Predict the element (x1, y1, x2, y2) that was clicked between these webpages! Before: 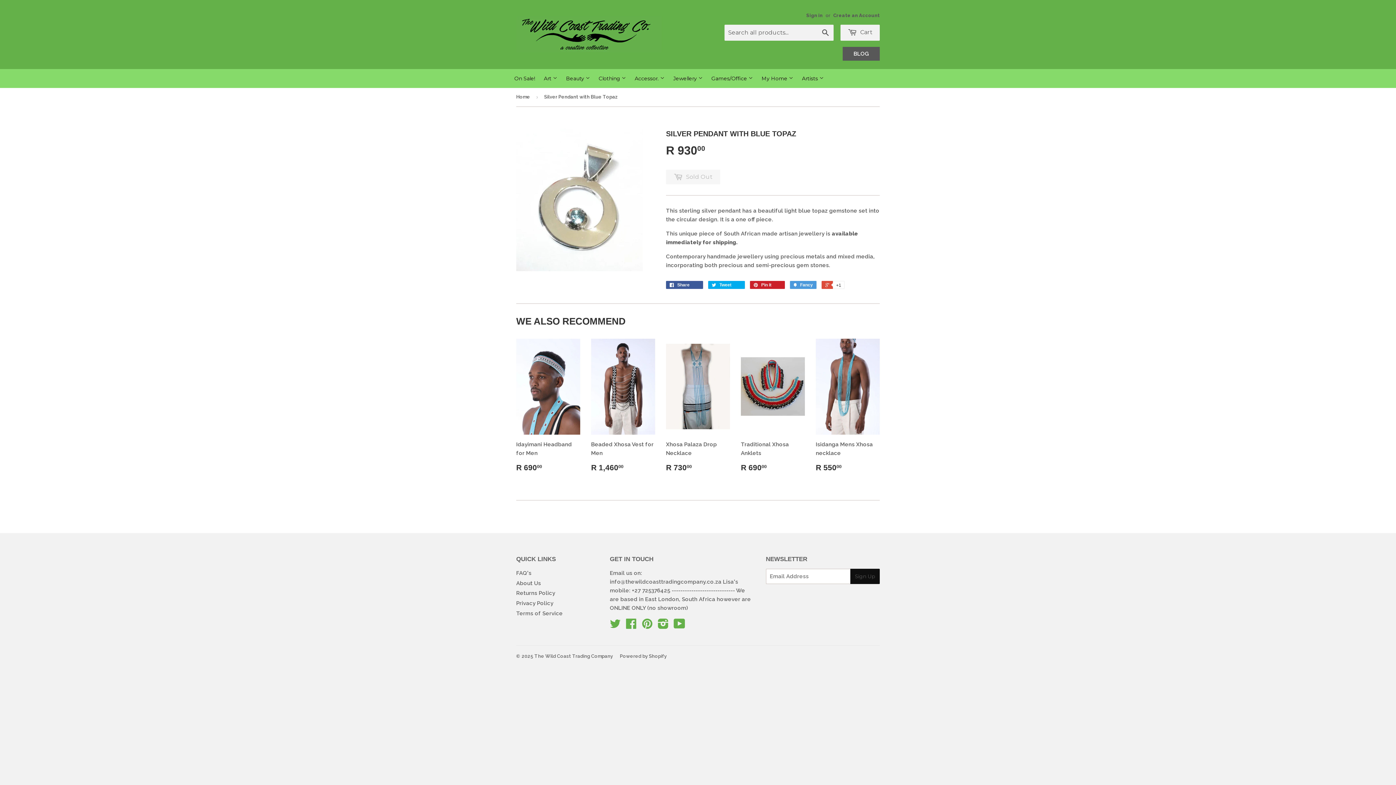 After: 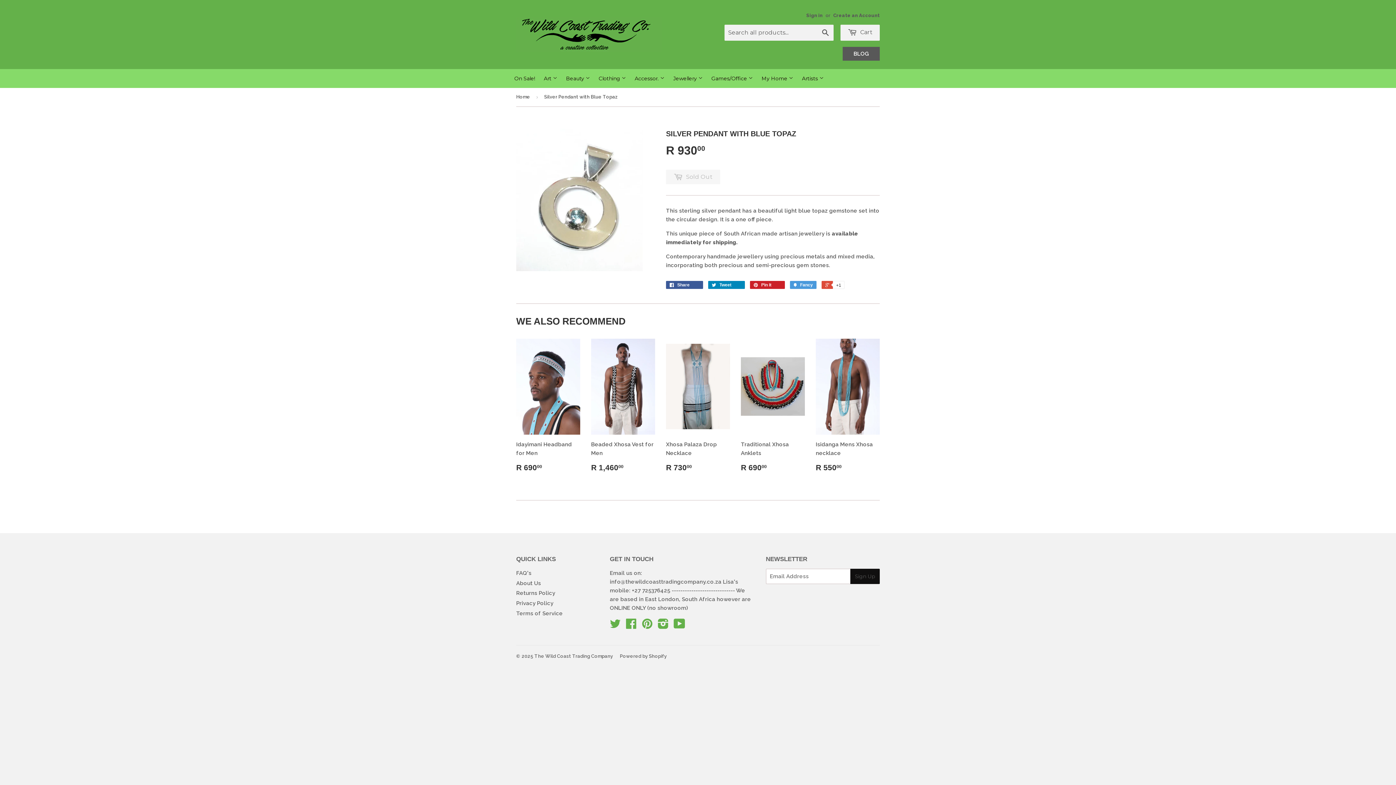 Action: bbox: (708, 281, 745, 289) label:  Tweet 0